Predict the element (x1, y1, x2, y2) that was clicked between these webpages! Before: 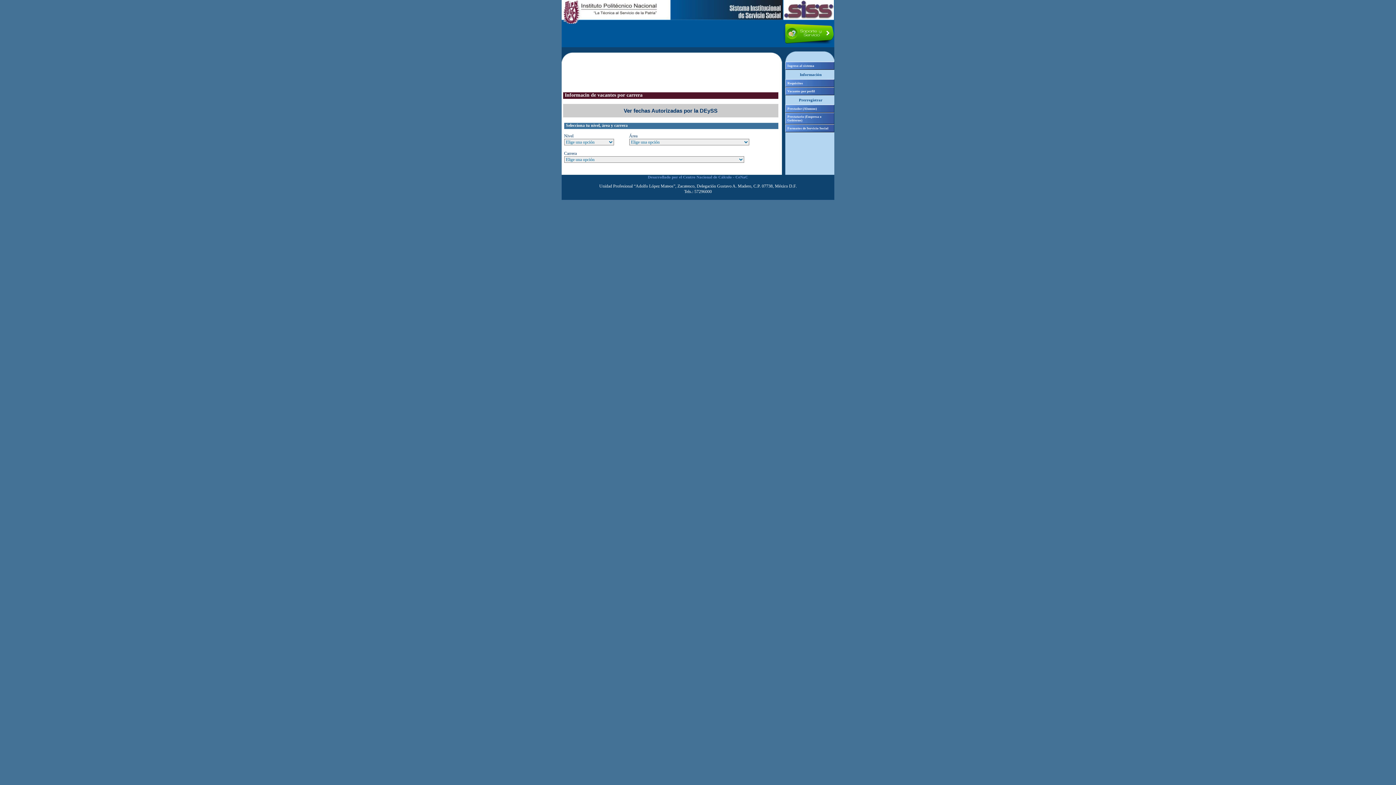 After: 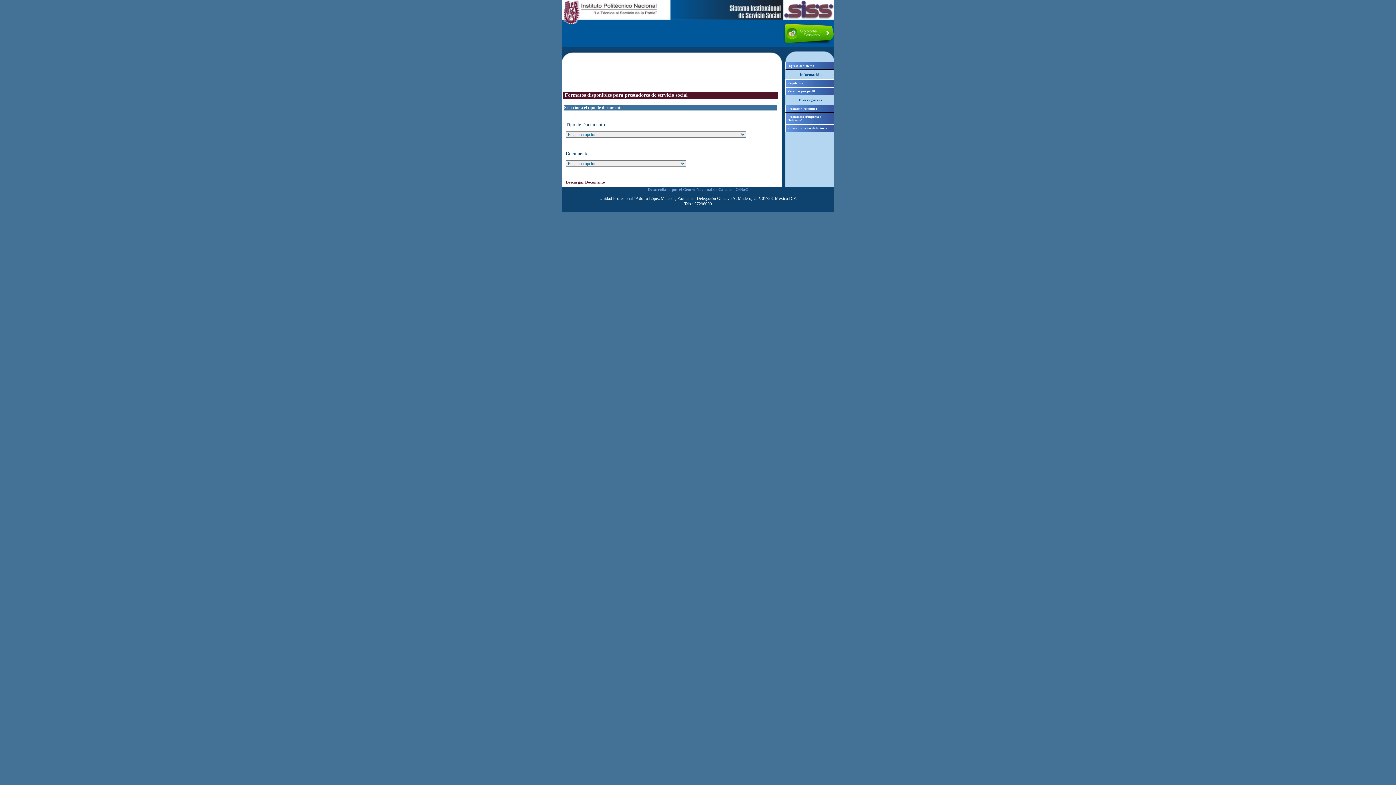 Action: bbox: (785, 124, 834, 132) label: Formatos de Servicio Social